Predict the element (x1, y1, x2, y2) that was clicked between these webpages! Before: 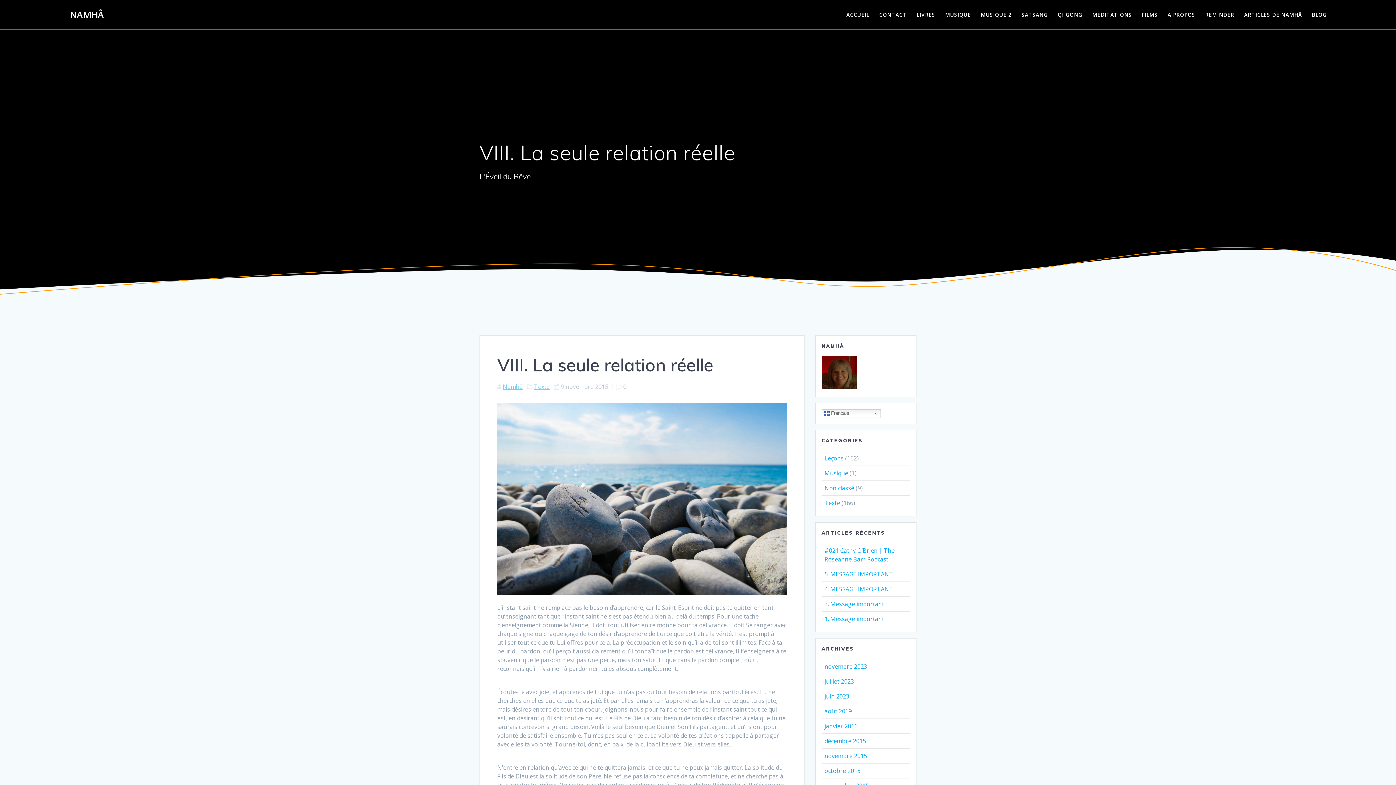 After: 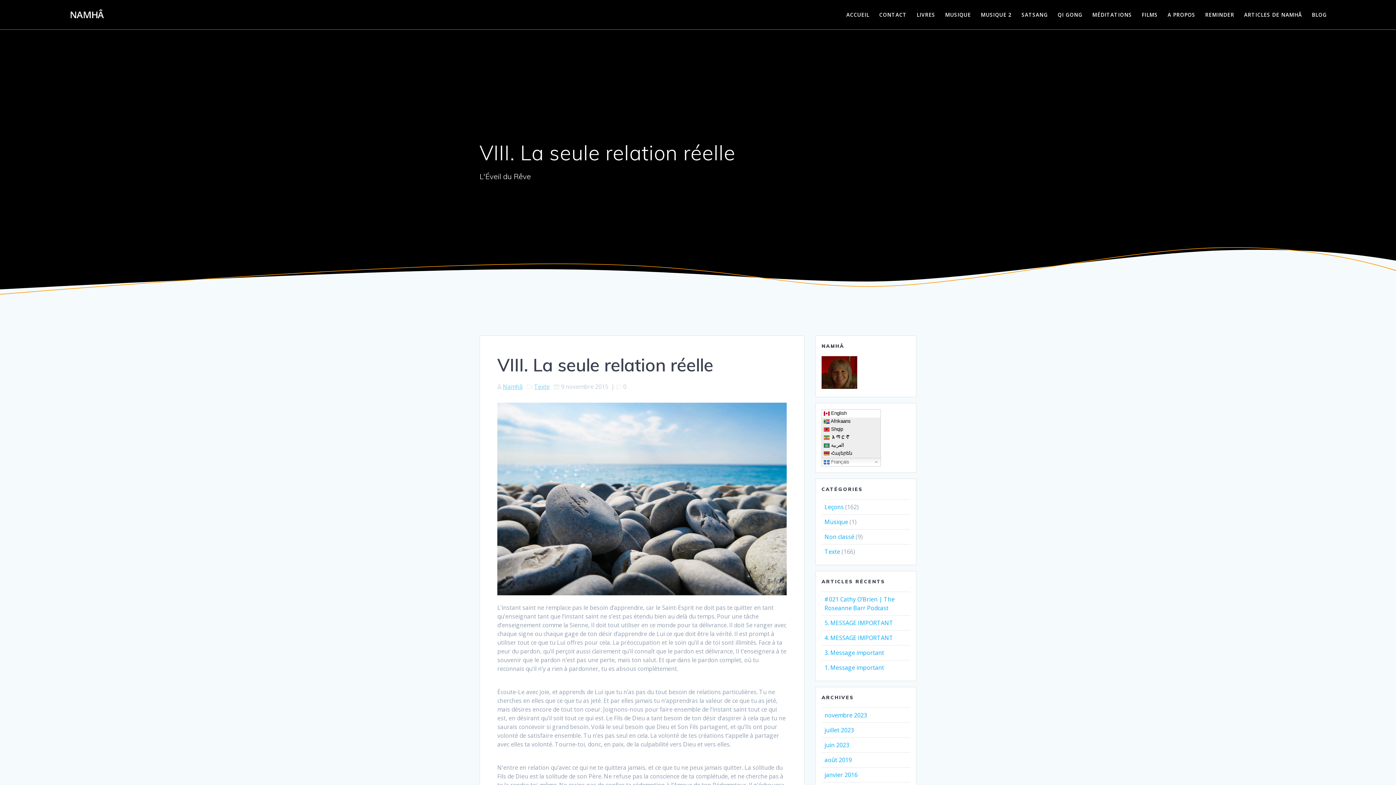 Action: label:  Français bbox: (821, 409, 881, 418)